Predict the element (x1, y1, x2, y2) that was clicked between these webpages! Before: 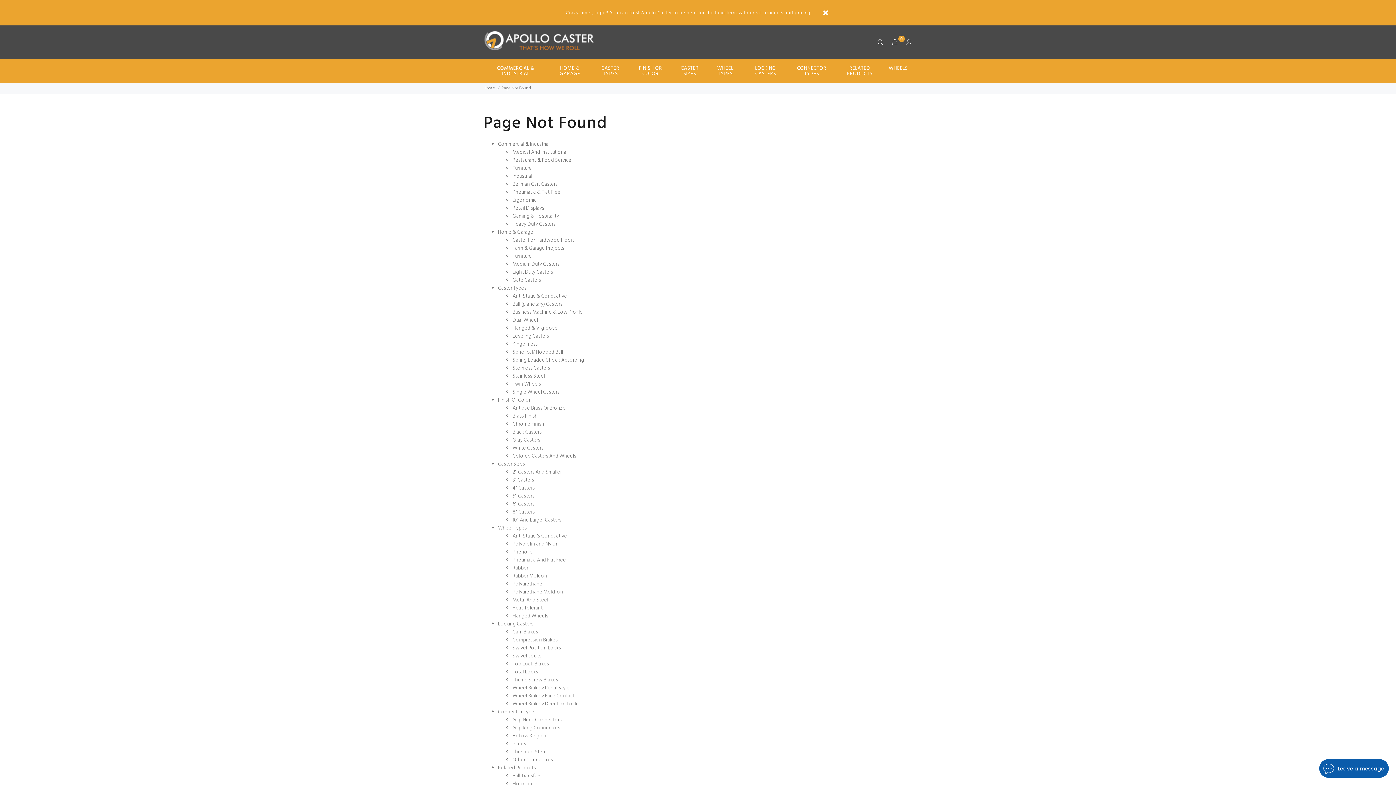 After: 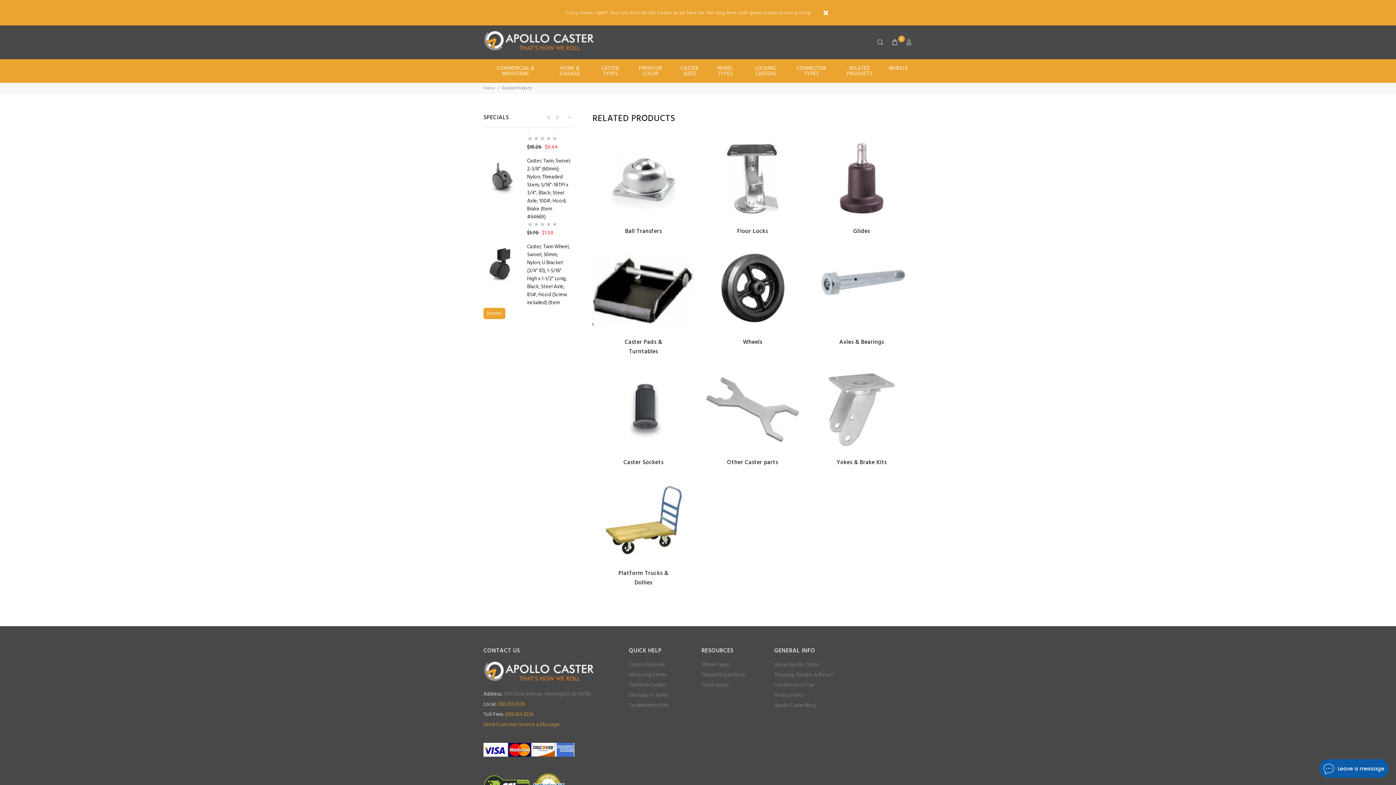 Action: bbox: (498, 764, 536, 772) label: Related Products